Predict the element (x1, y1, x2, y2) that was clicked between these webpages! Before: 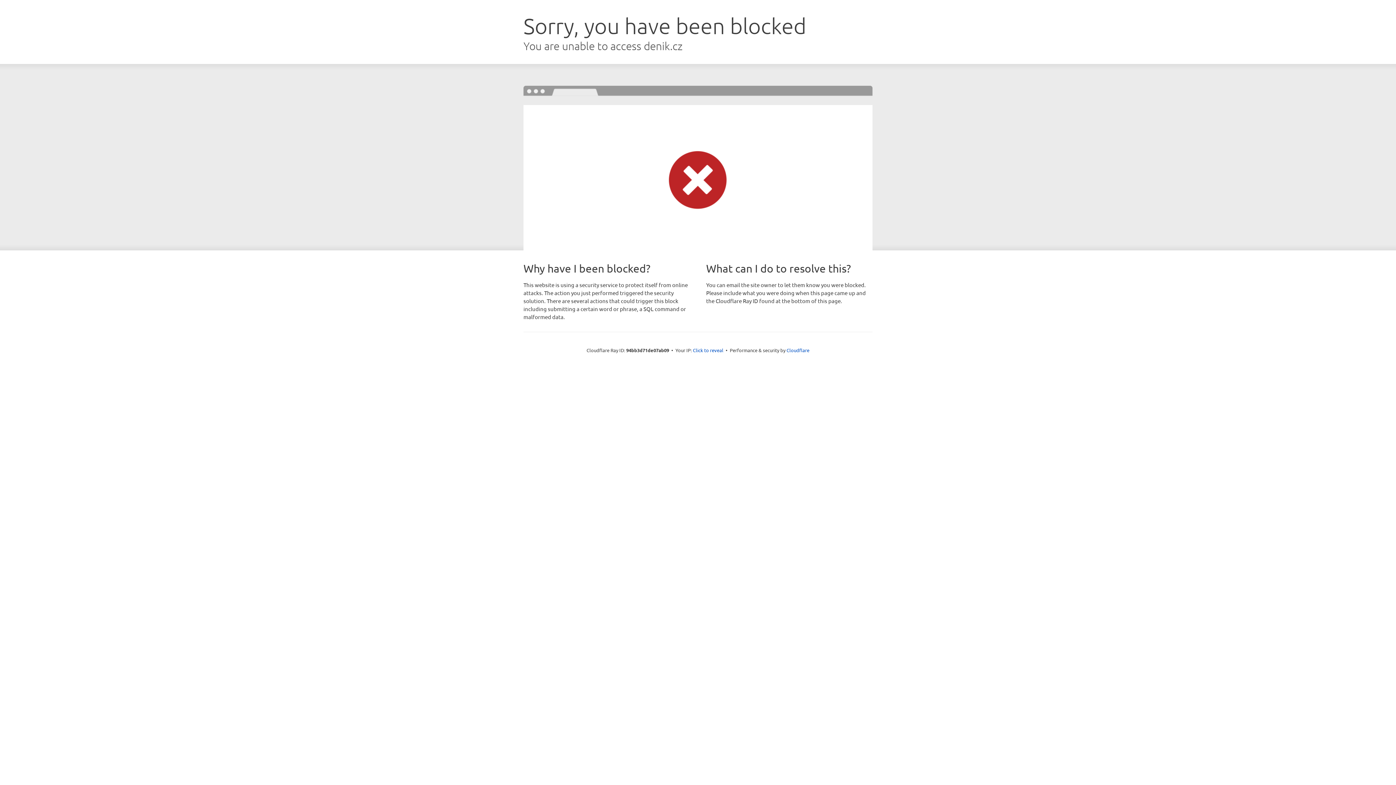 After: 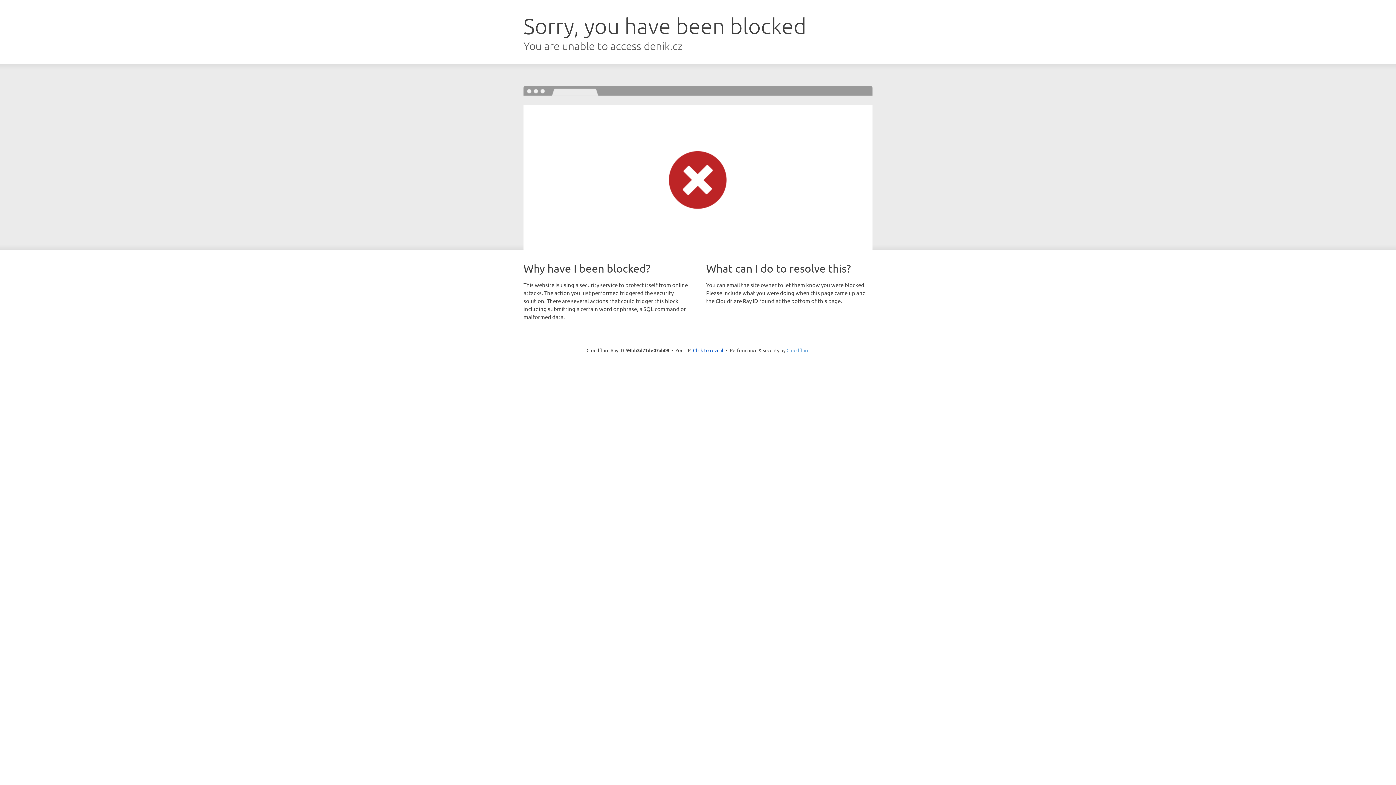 Action: bbox: (786, 347, 809, 353) label: Cloudflare